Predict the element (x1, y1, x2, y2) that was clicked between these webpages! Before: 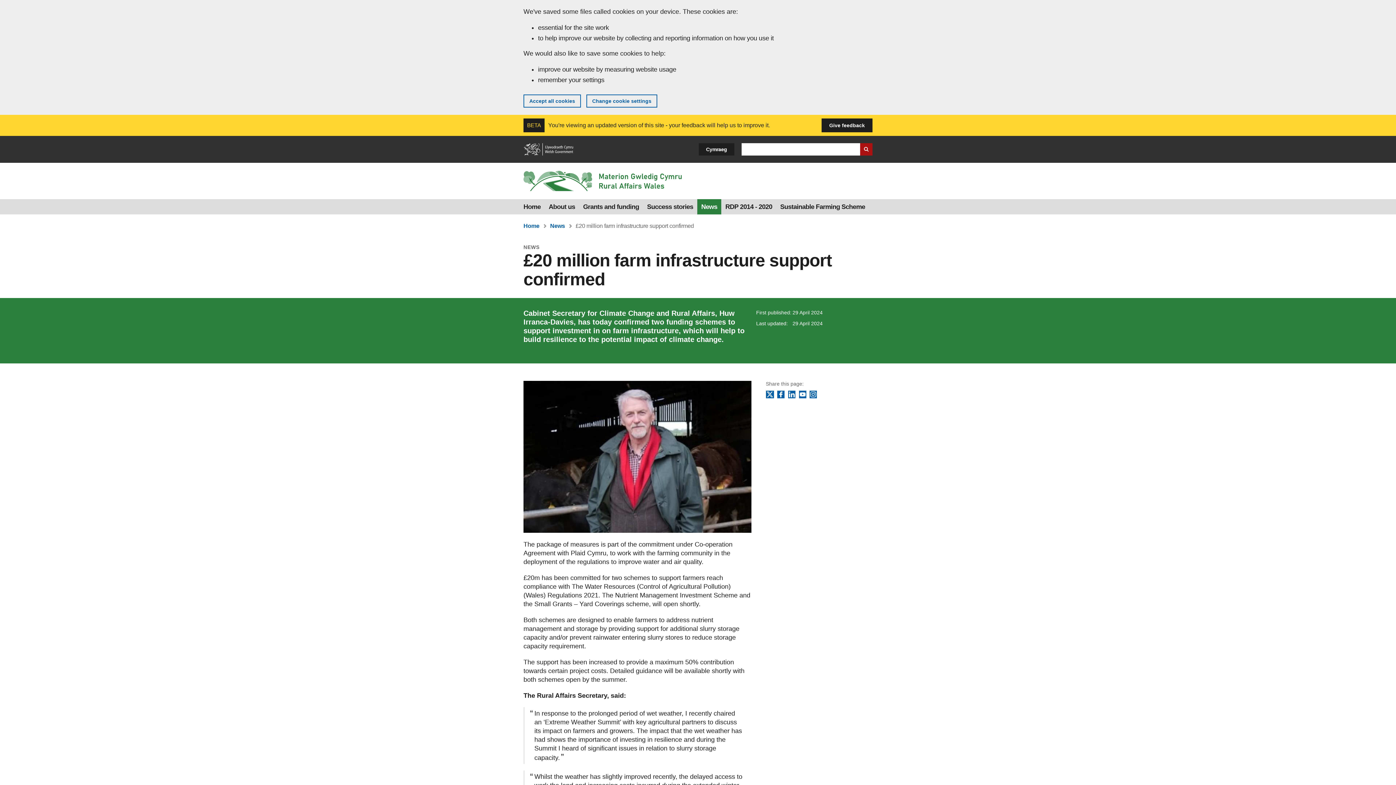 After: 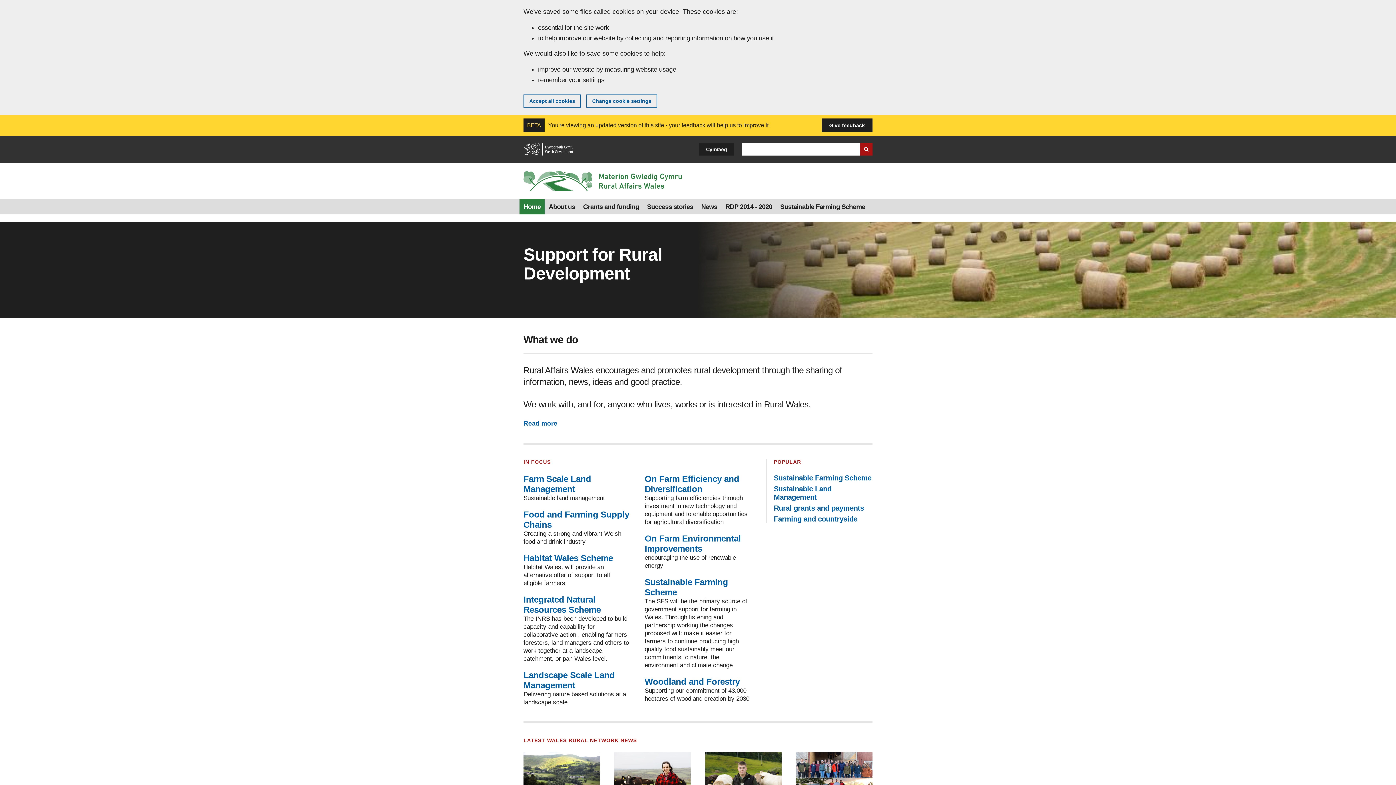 Action: bbox: (523, 170, 681, 192)